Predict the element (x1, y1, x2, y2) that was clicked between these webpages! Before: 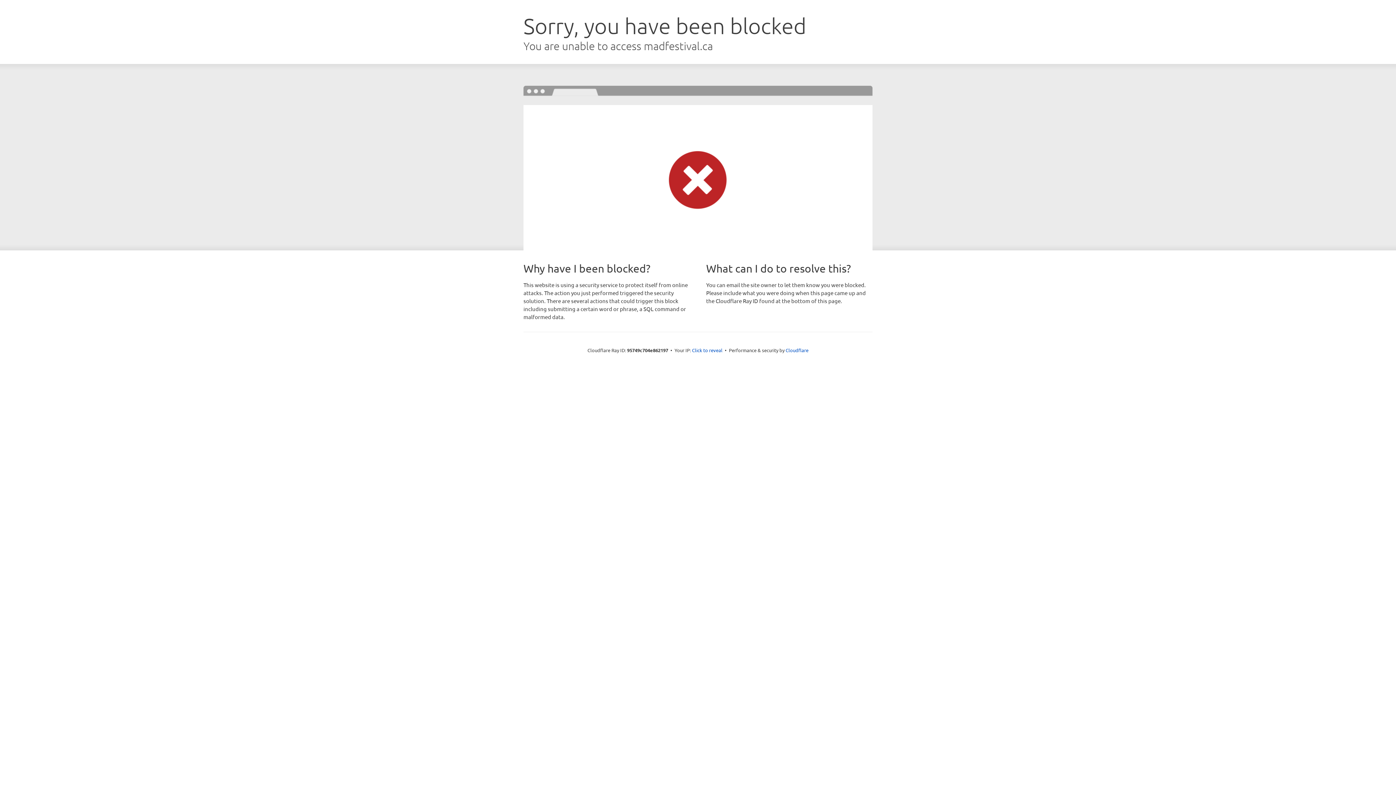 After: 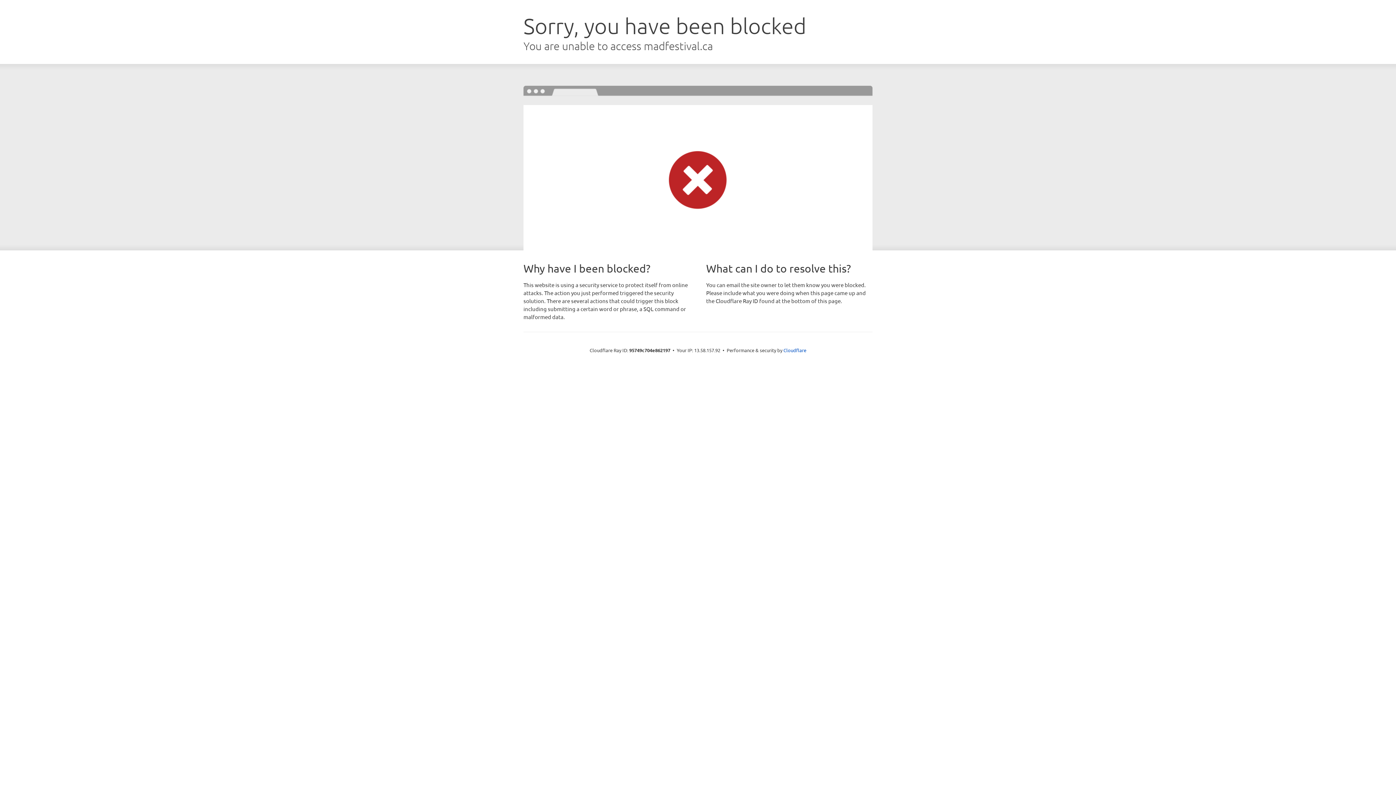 Action: label: Click to reveal bbox: (692, 346, 722, 353)